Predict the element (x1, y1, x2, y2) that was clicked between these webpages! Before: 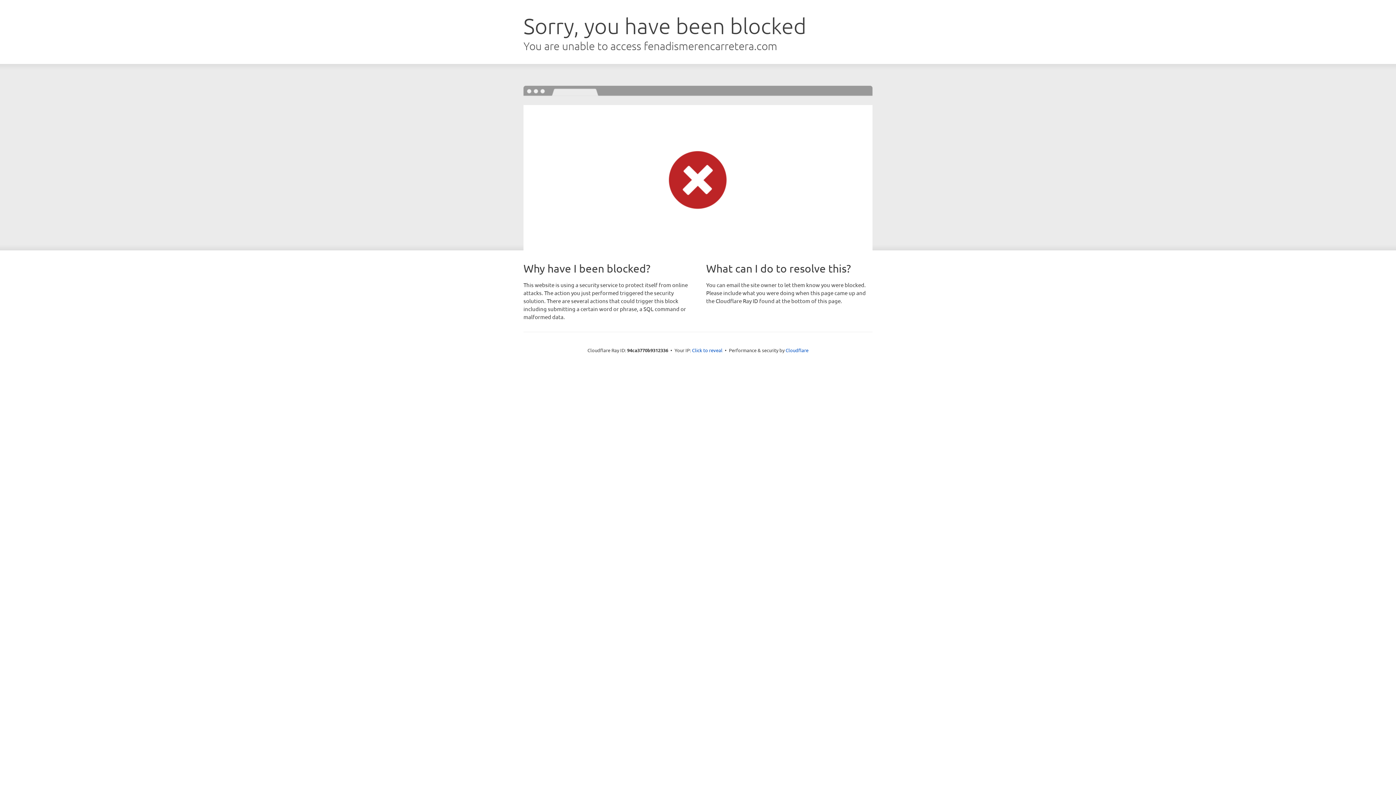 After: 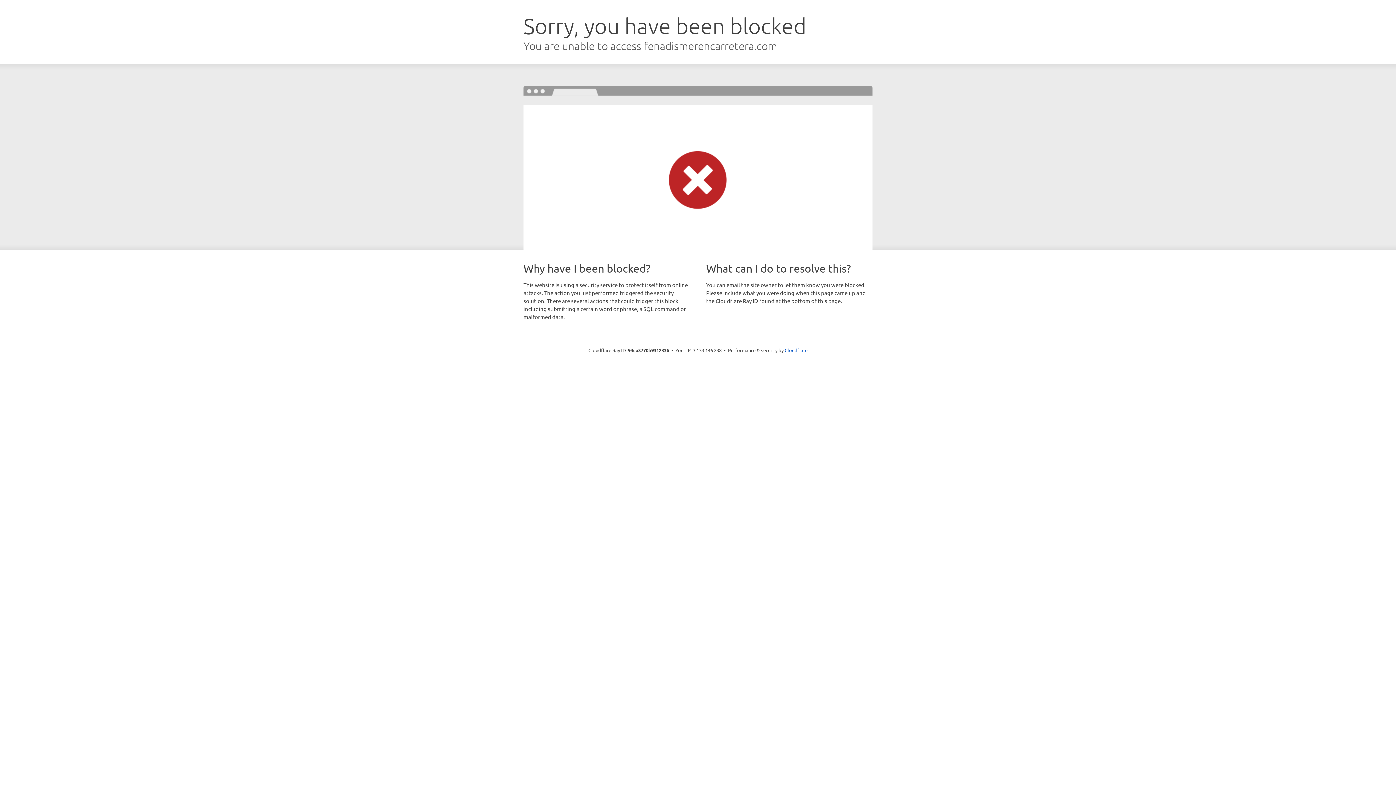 Action: label: Click to reveal bbox: (692, 346, 722, 353)